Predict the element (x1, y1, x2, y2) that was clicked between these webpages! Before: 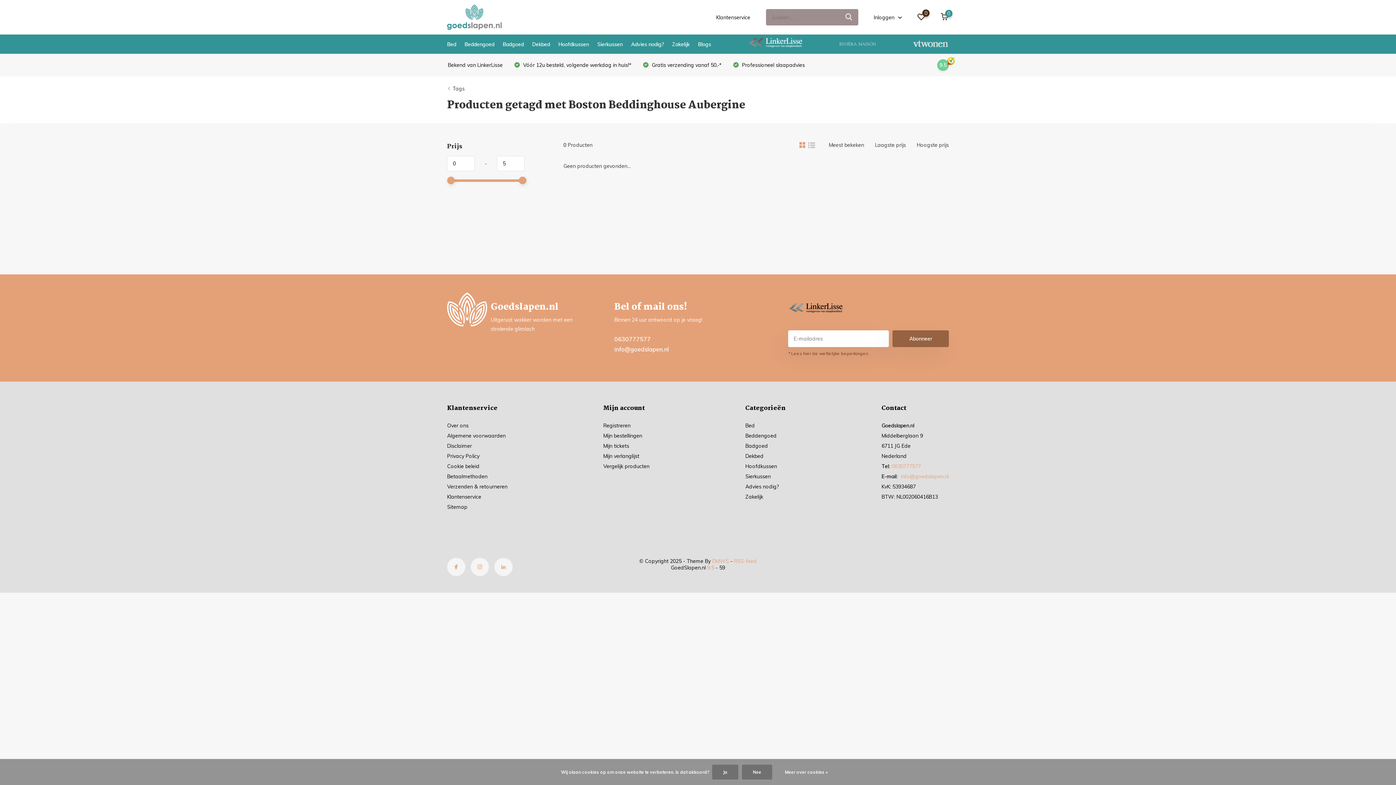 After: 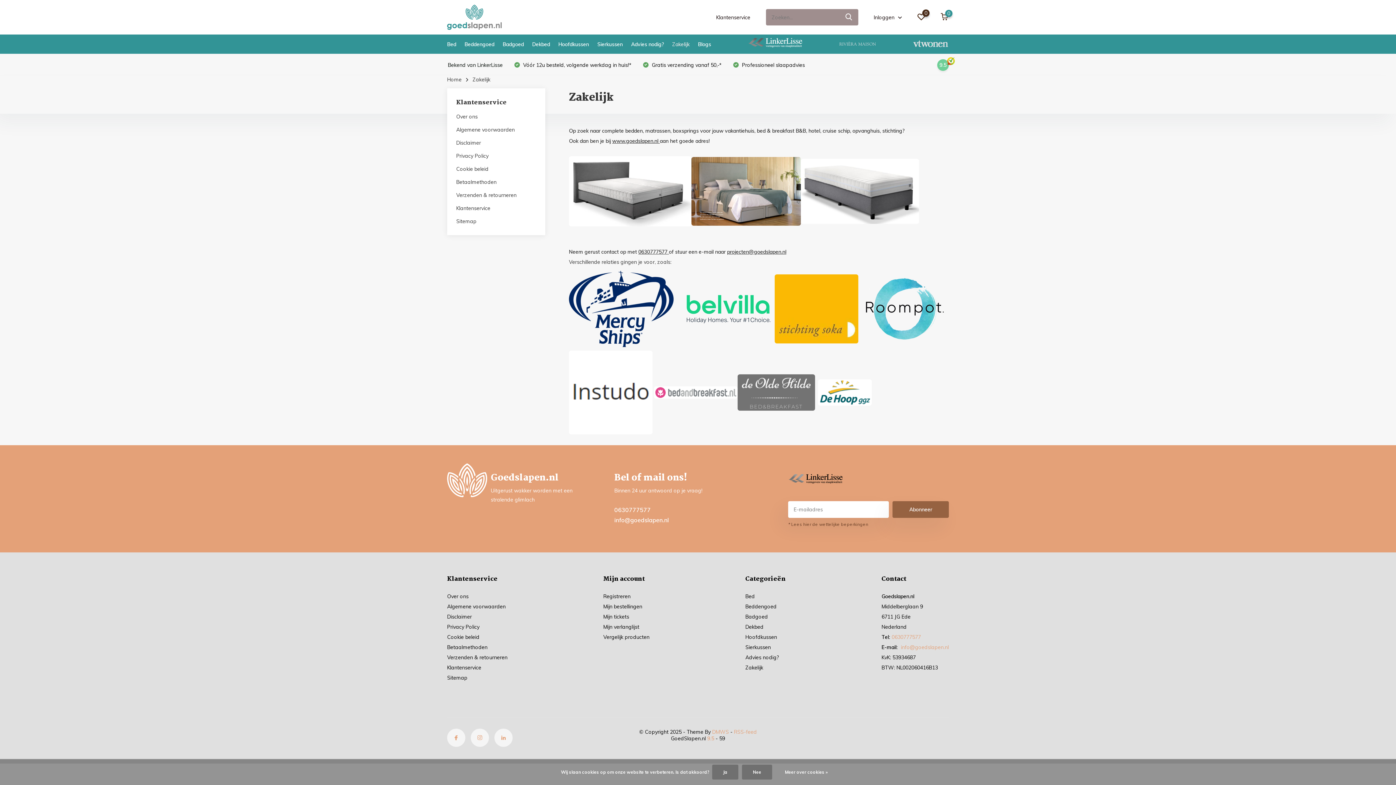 Action: label: Zakelijk bbox: (745, 493, 763, 500)